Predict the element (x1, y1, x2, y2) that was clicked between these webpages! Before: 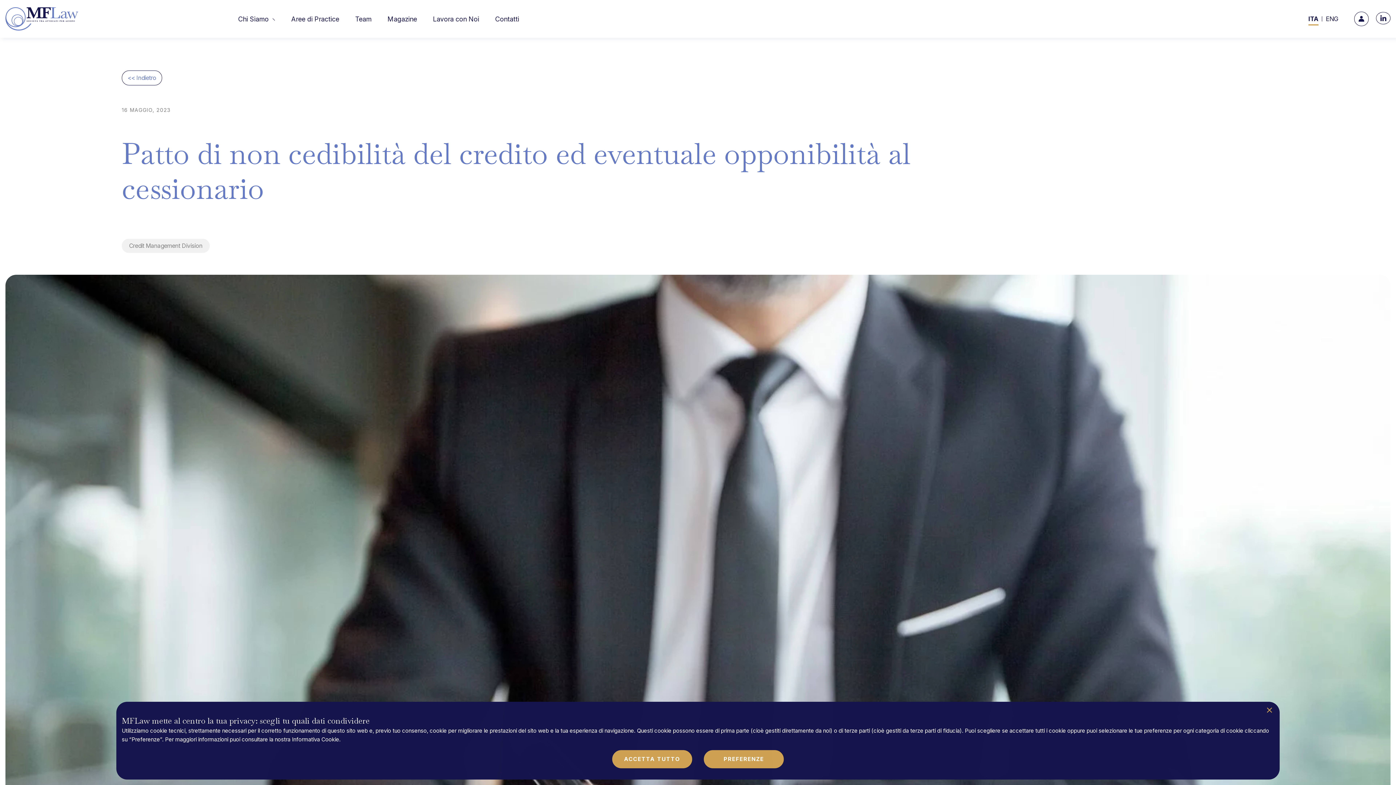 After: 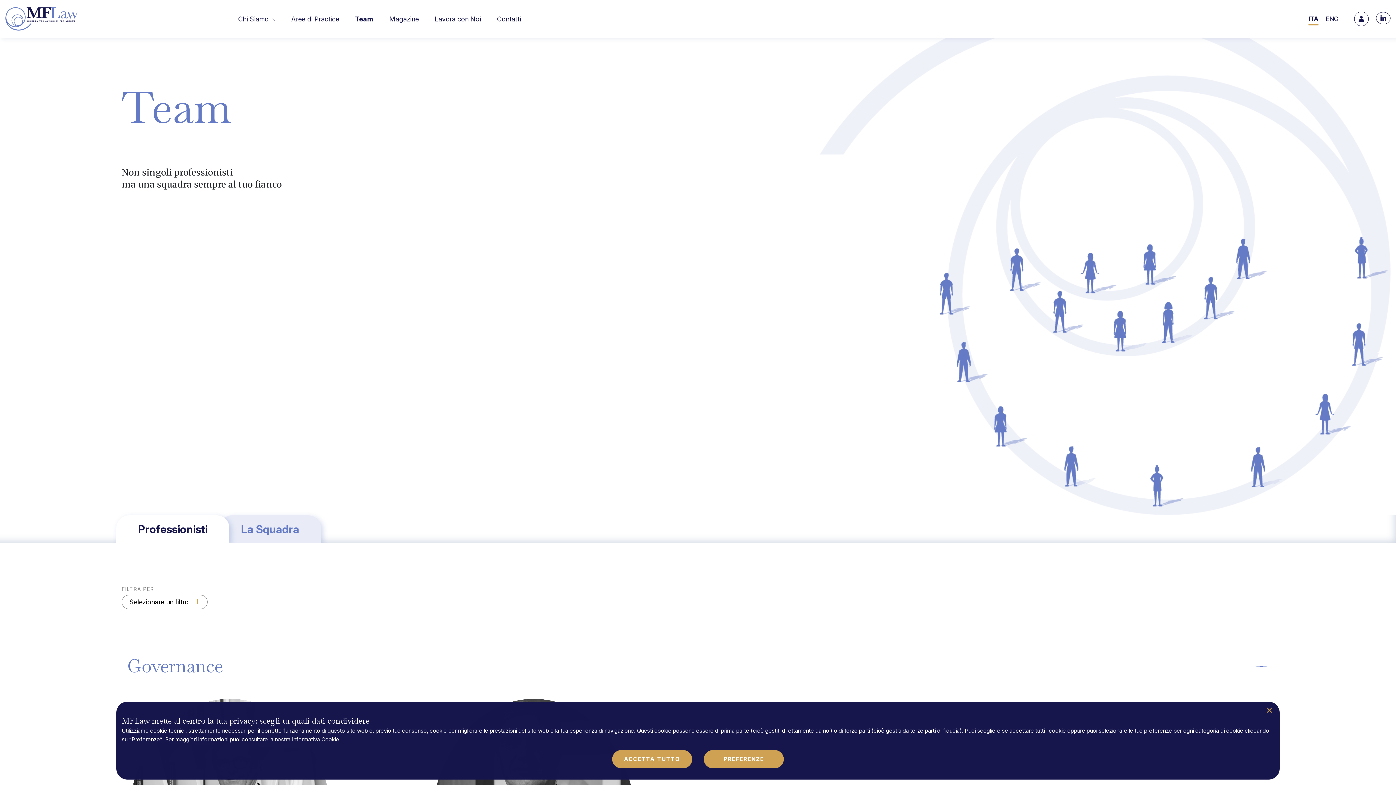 Action: bbox: (347, 11, 379, 26) label: Team